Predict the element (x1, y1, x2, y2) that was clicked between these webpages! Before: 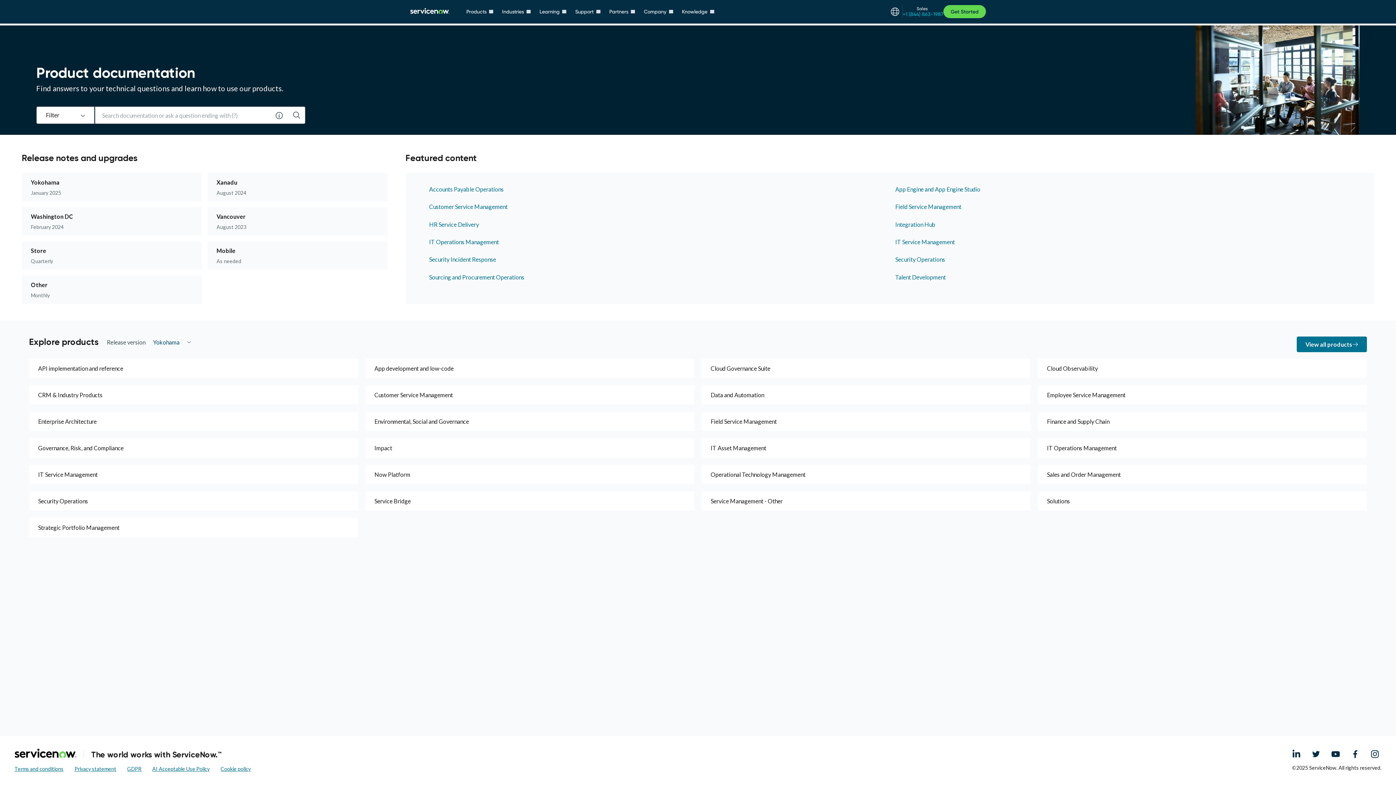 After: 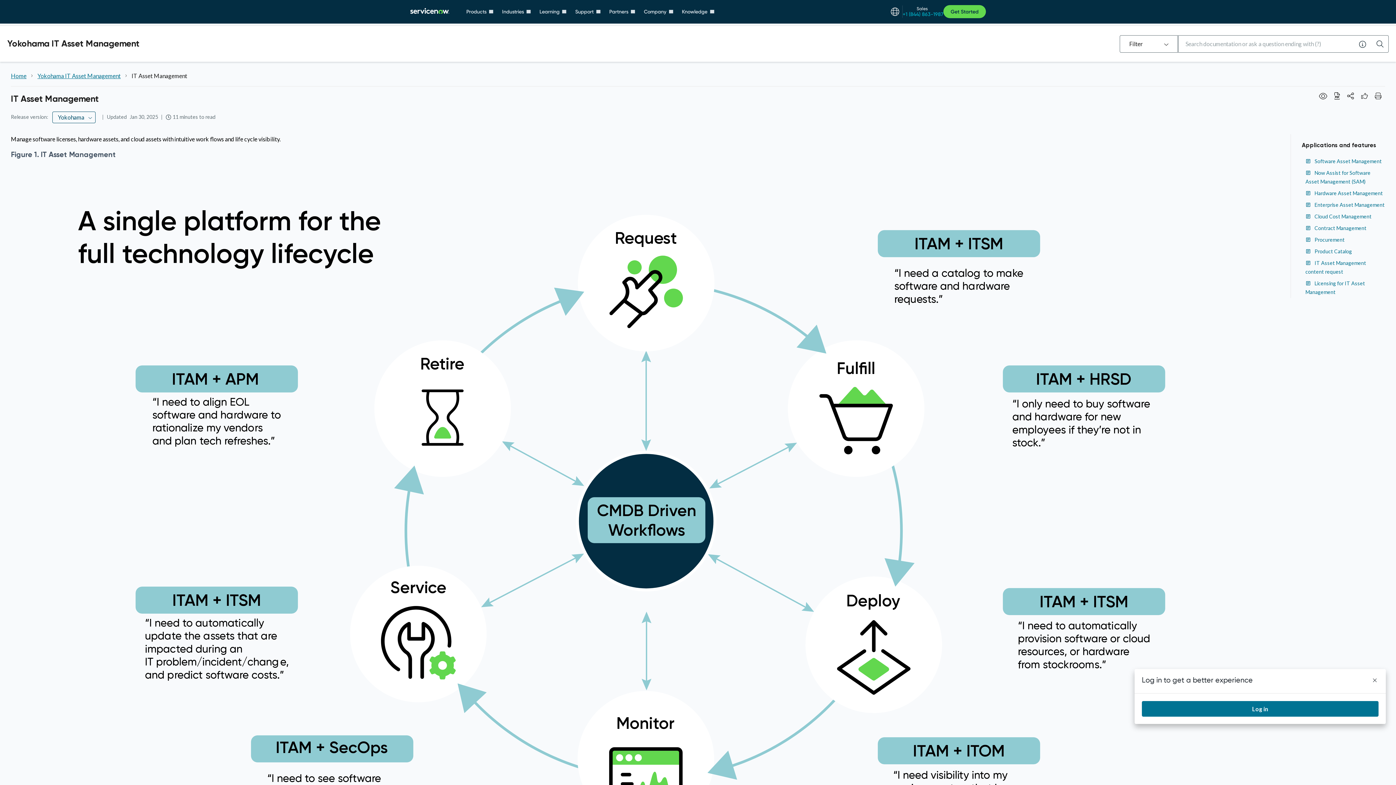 Action: bbox: (701, 438, 1030, 457) label: IT Asset Management